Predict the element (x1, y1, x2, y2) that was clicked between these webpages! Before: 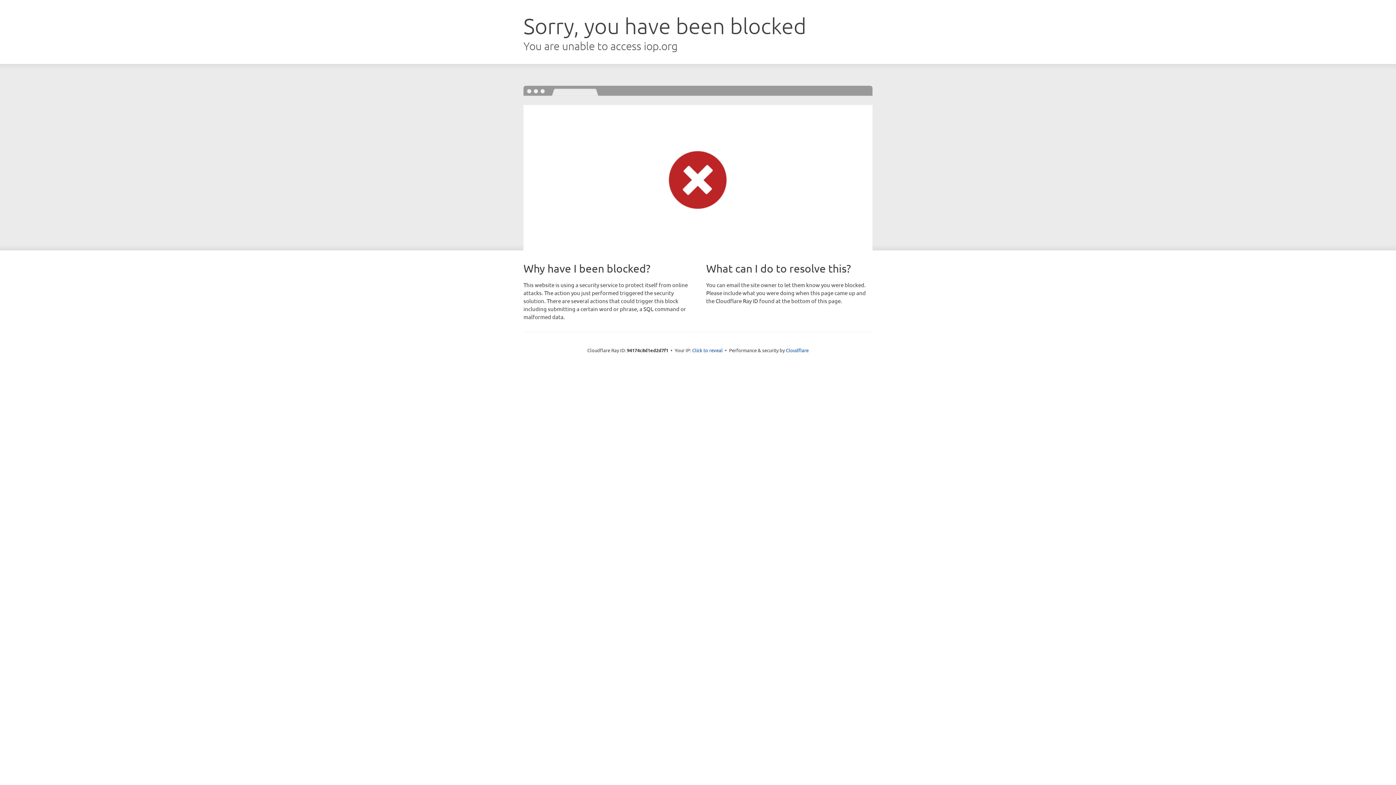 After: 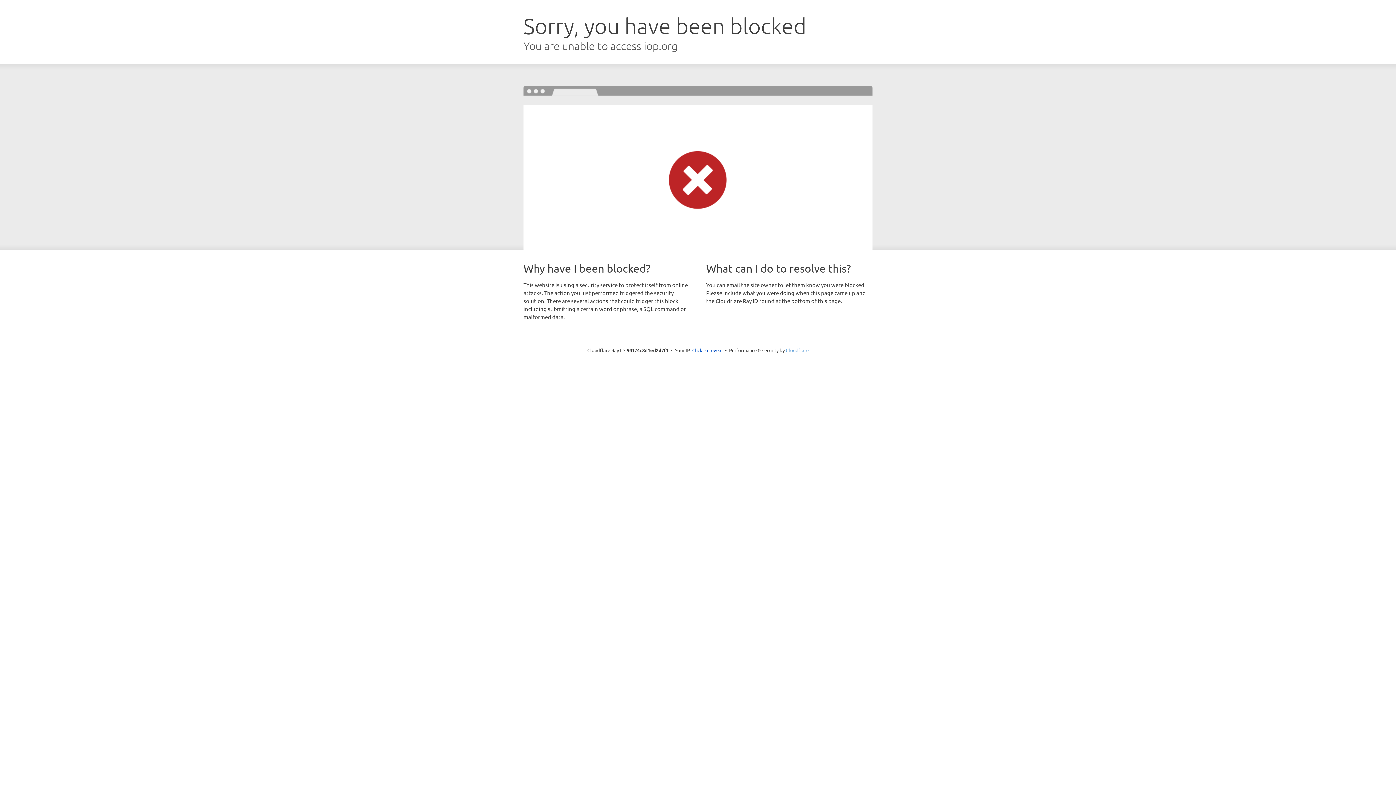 Action: label: Cloudflare bbox: (786, 347, 808, 353)